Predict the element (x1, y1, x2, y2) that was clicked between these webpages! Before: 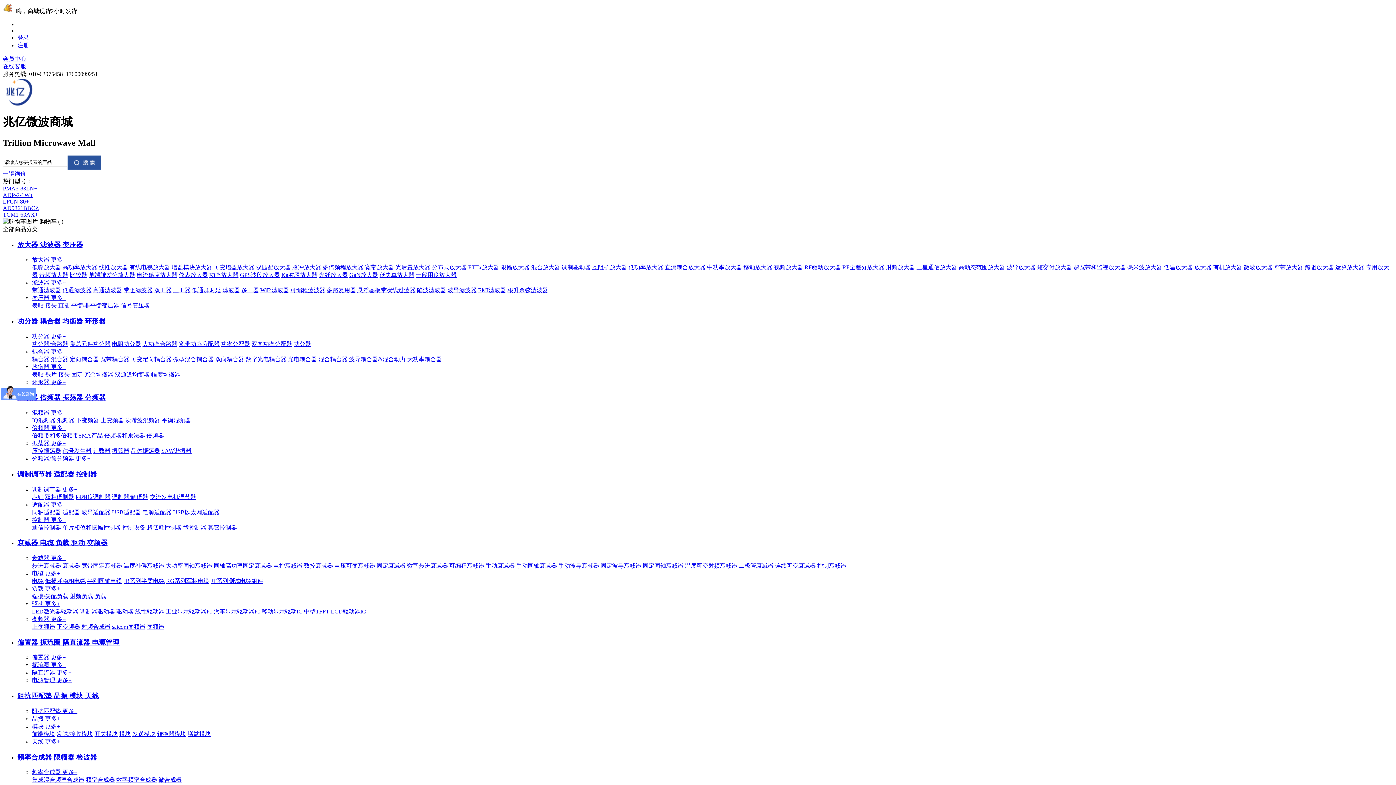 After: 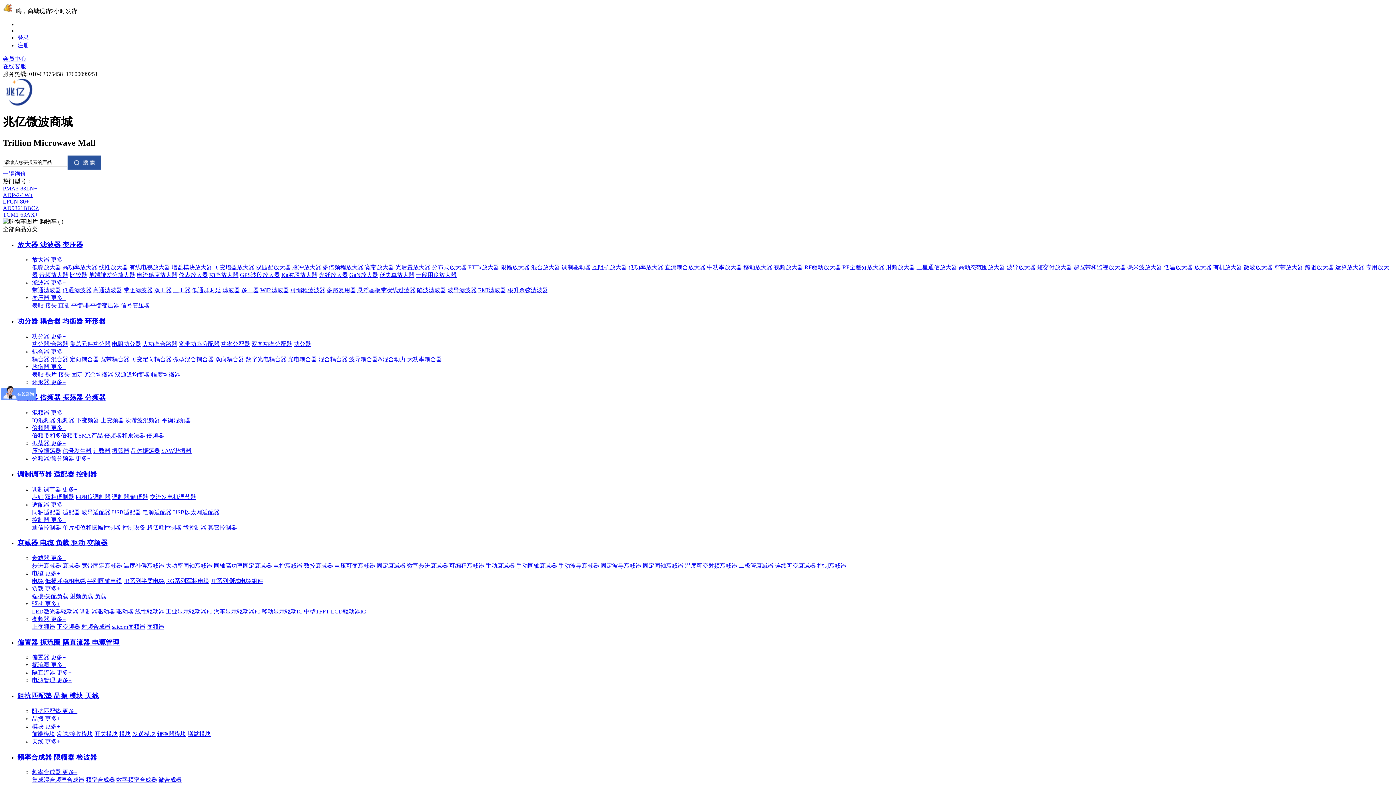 Action: label: 平衡混频器 bbox: (161, 417, 190, 423)